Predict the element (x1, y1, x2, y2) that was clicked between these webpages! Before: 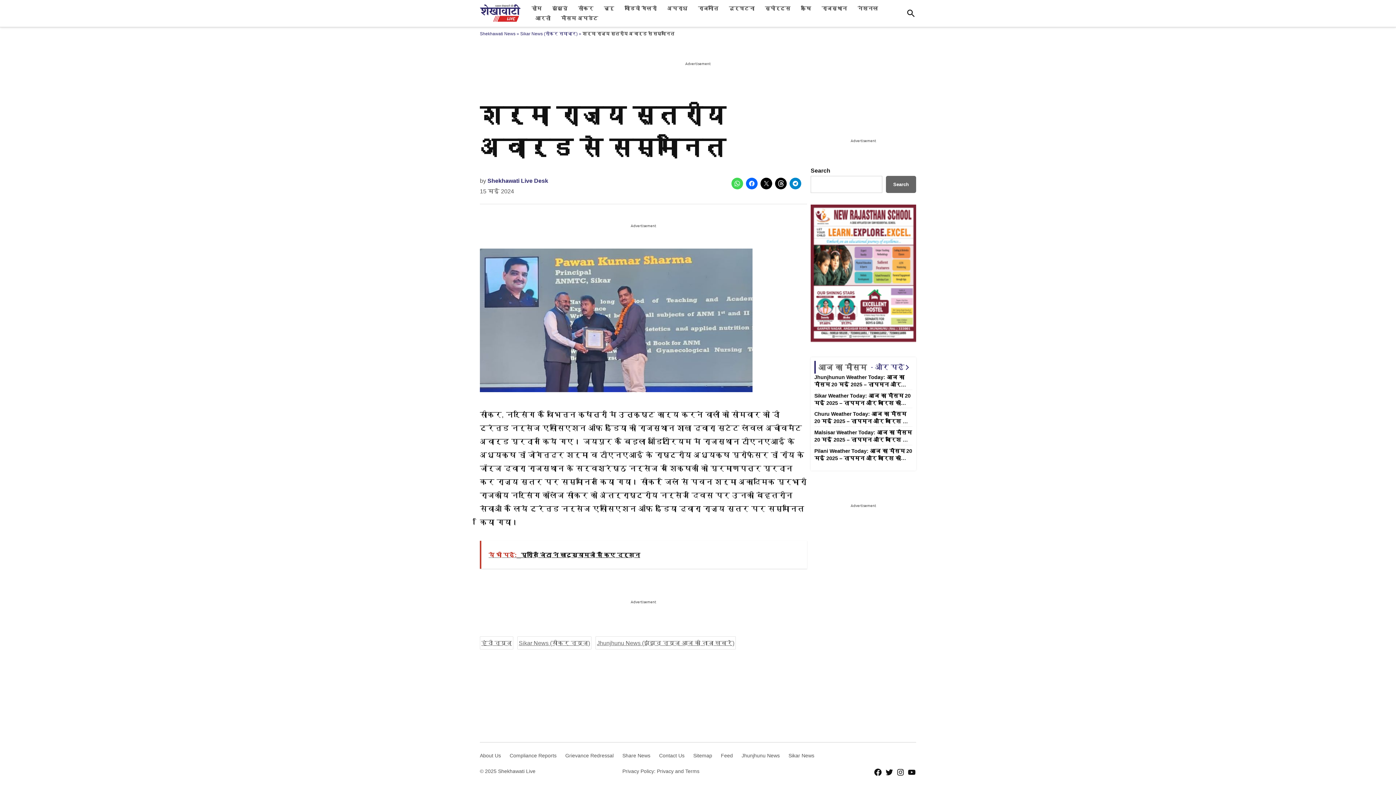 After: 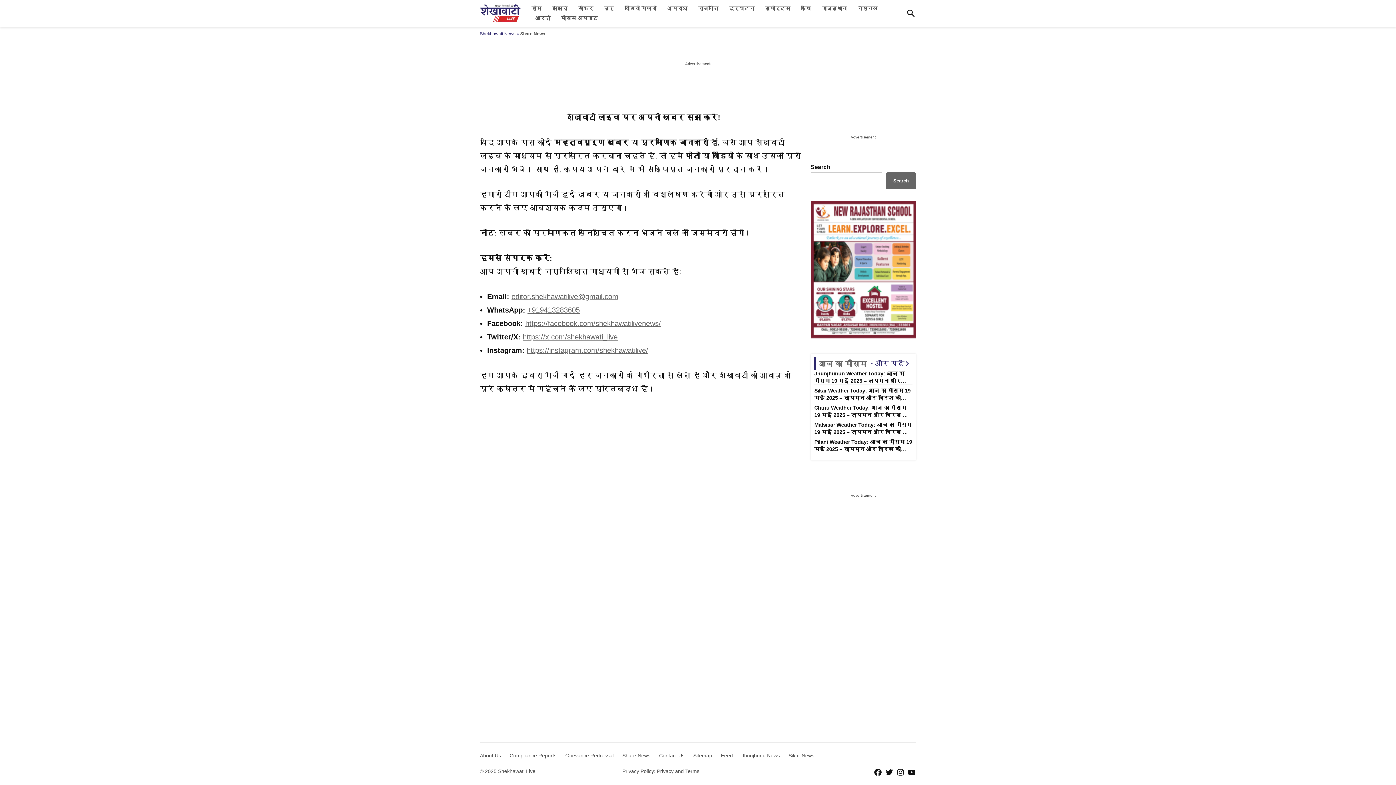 Action: label: Share News bbox: (622, 750, 650, 761)